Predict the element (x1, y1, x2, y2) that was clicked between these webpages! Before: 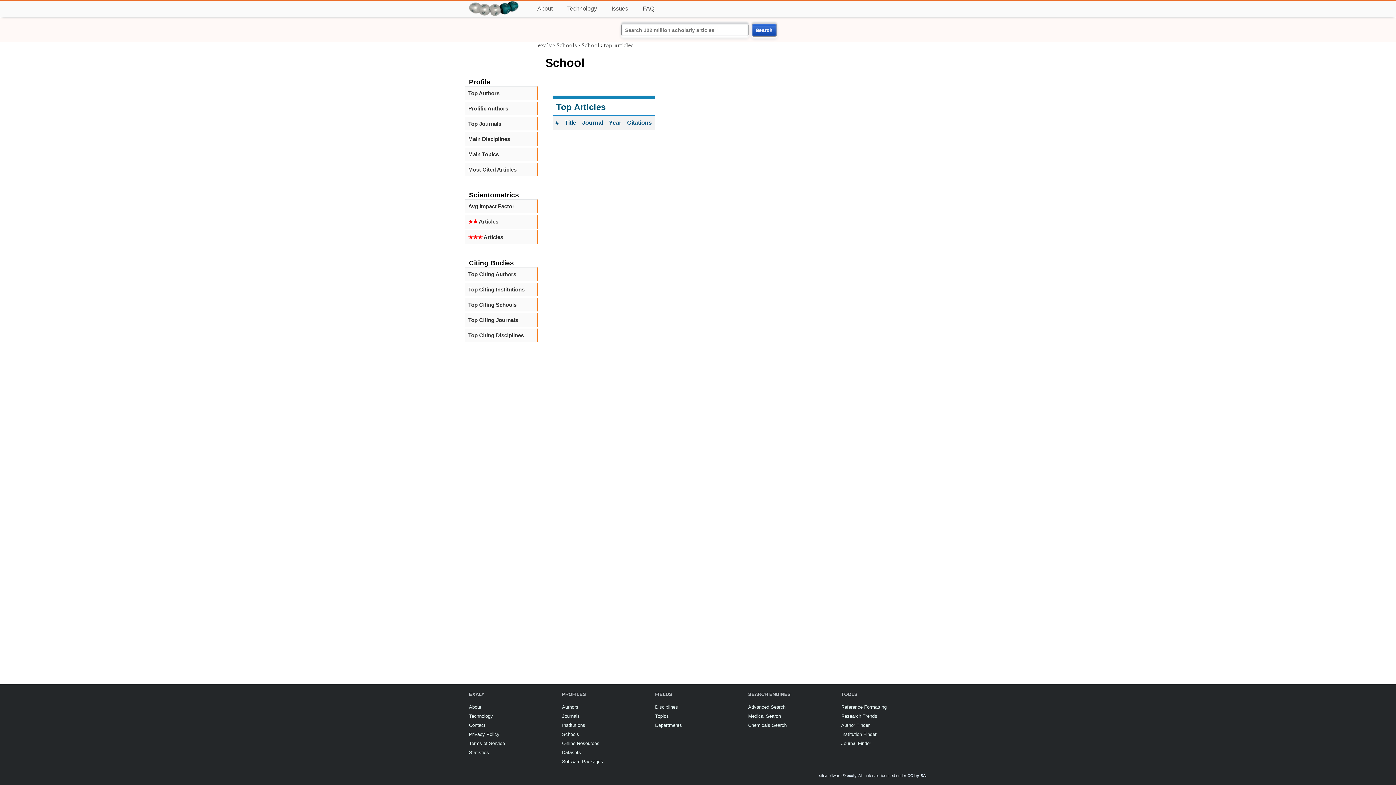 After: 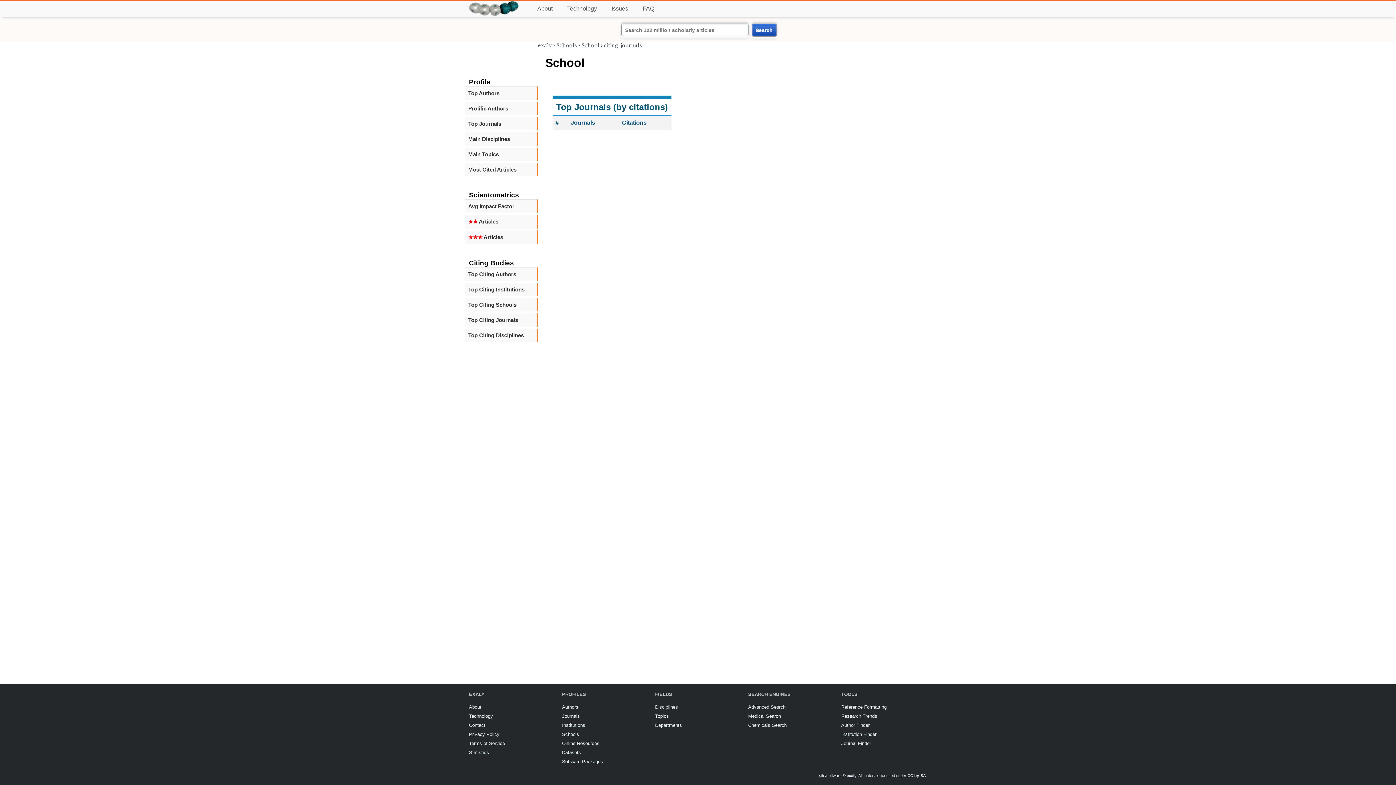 Action: bbox: (468, 317, 533, 323) label: Top Citing Journals